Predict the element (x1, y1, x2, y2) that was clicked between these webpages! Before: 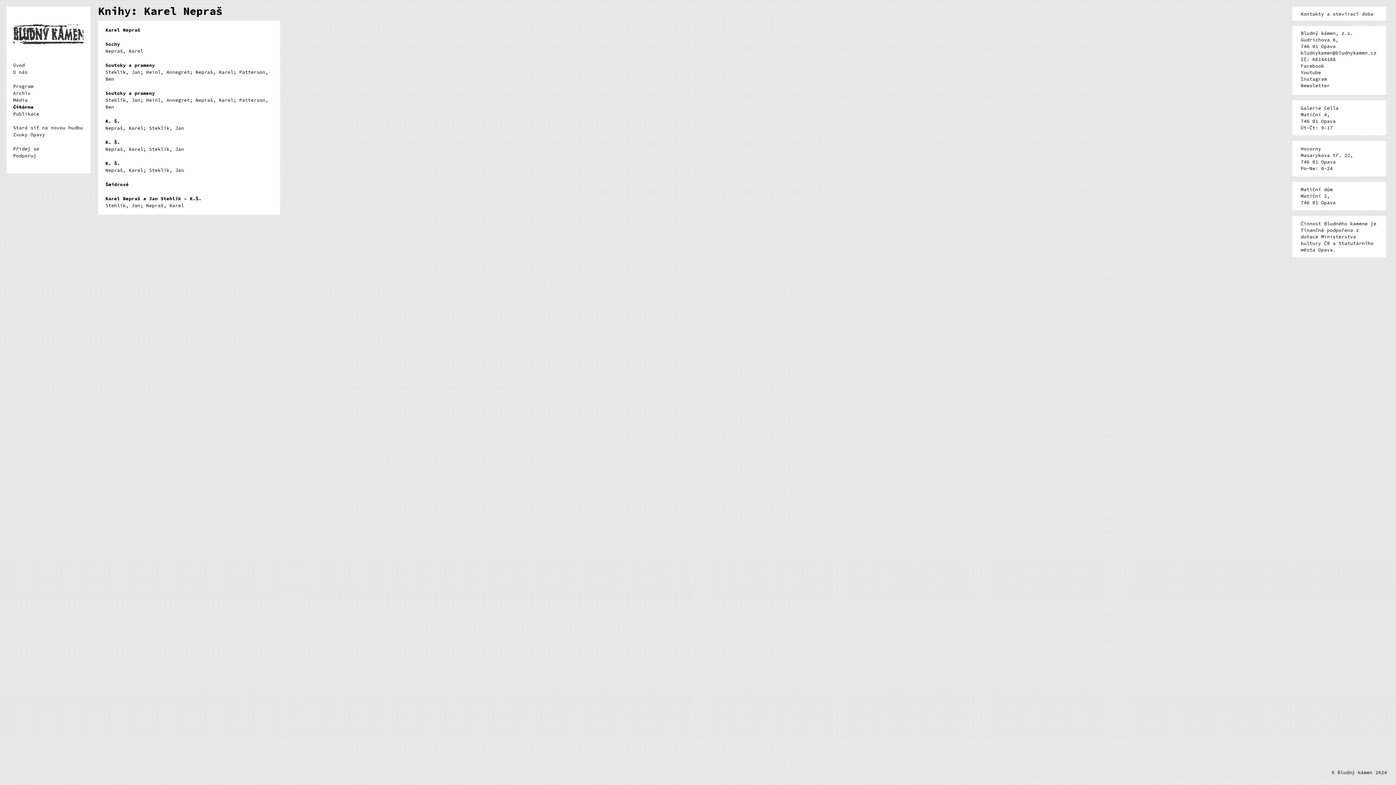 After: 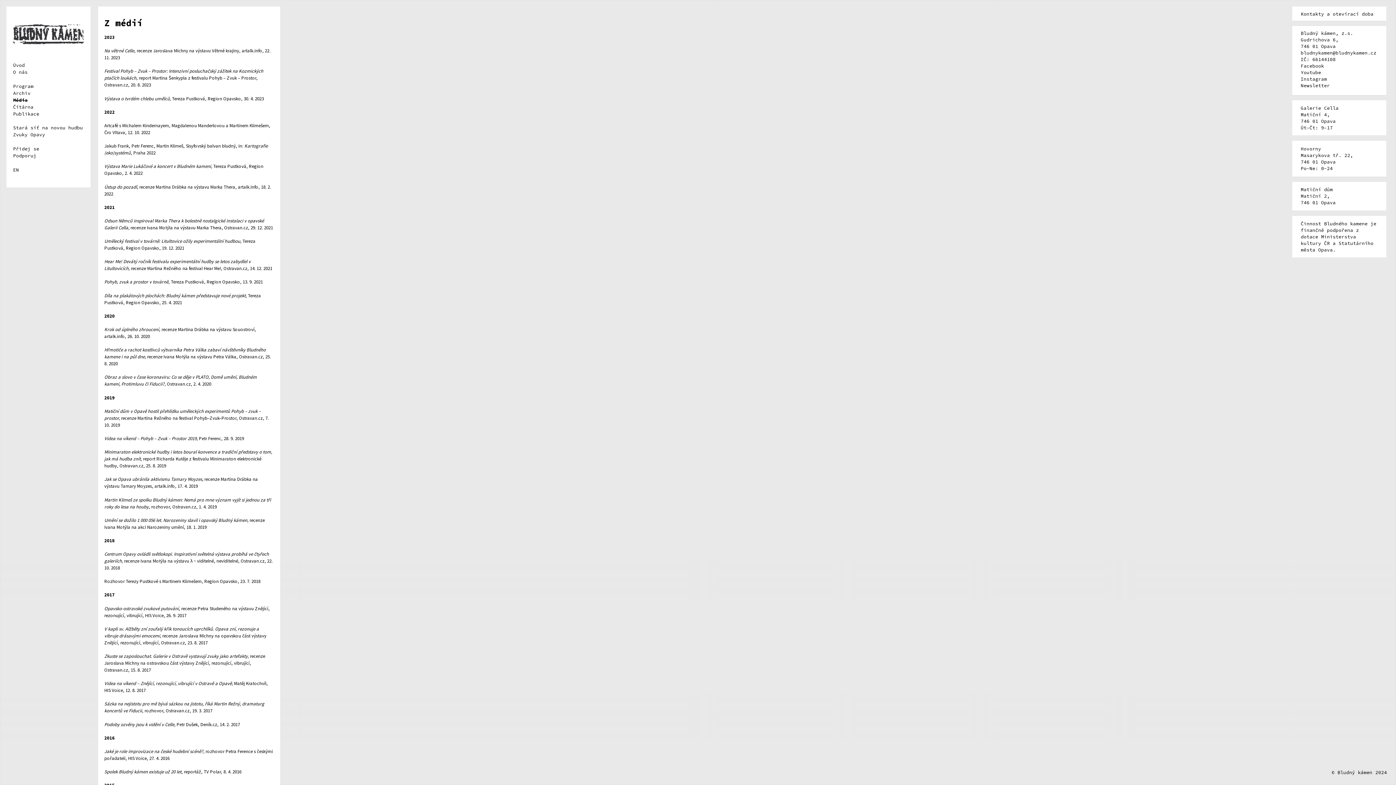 Action: bbox: (13, 96, 27, 103) label: Média